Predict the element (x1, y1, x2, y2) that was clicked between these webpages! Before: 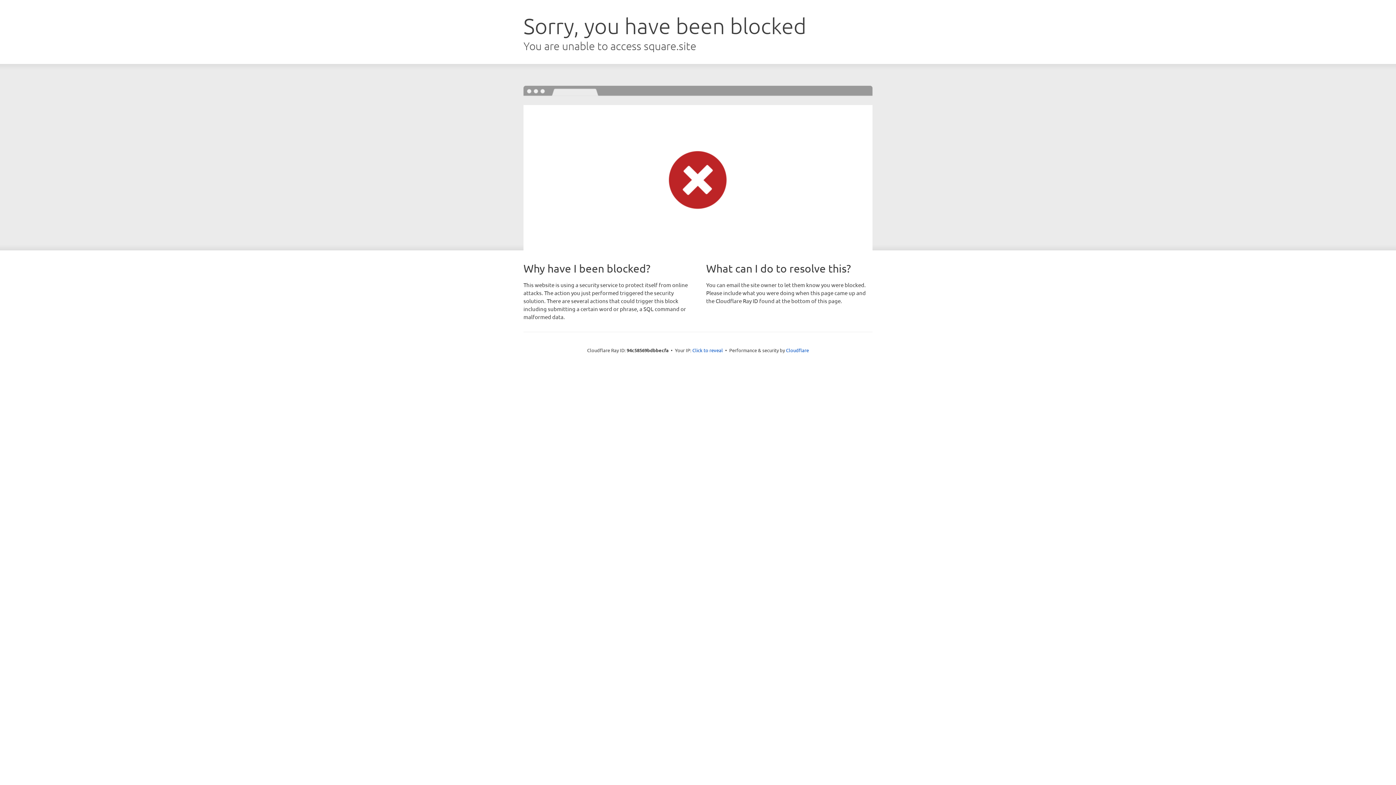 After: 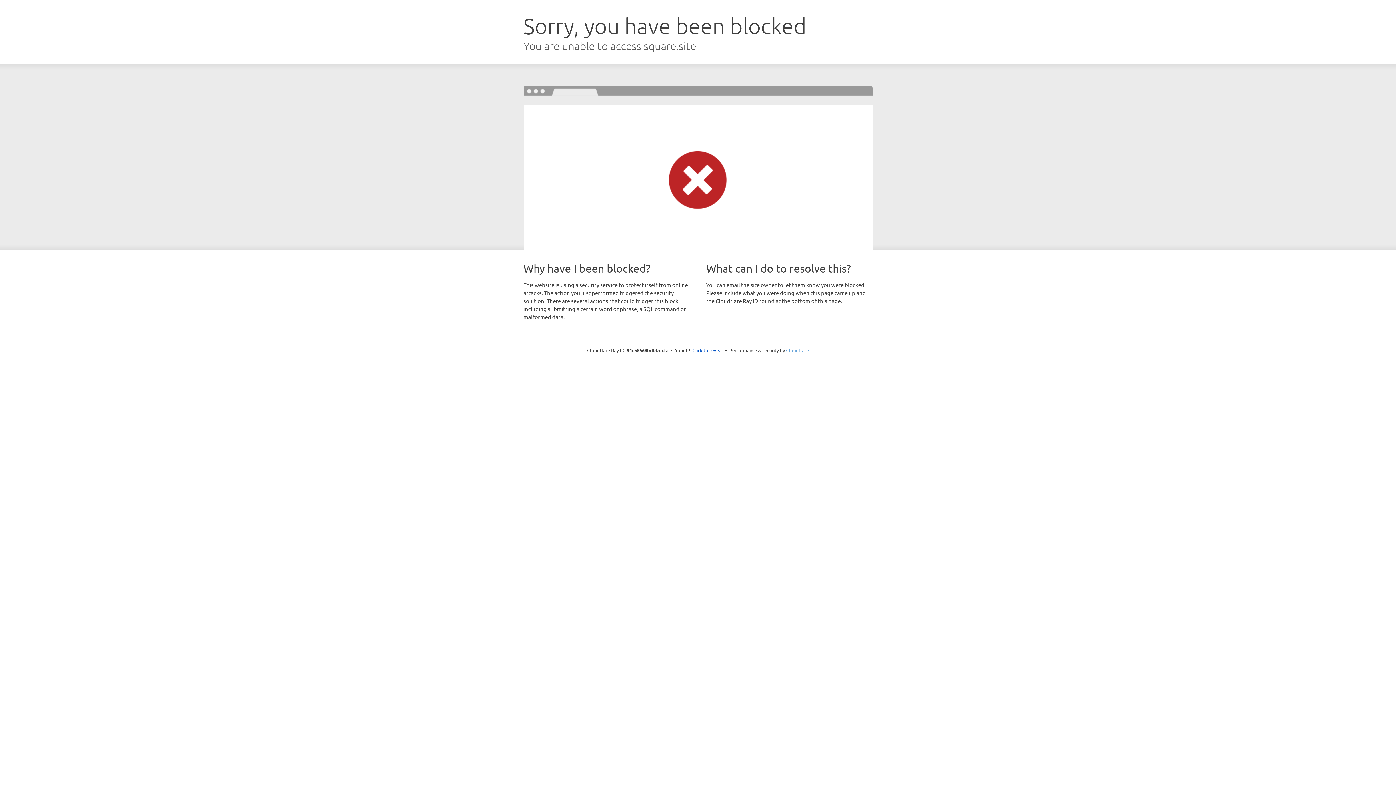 Action: label: Cloudflare bbox: (786, 347, 809, 353)